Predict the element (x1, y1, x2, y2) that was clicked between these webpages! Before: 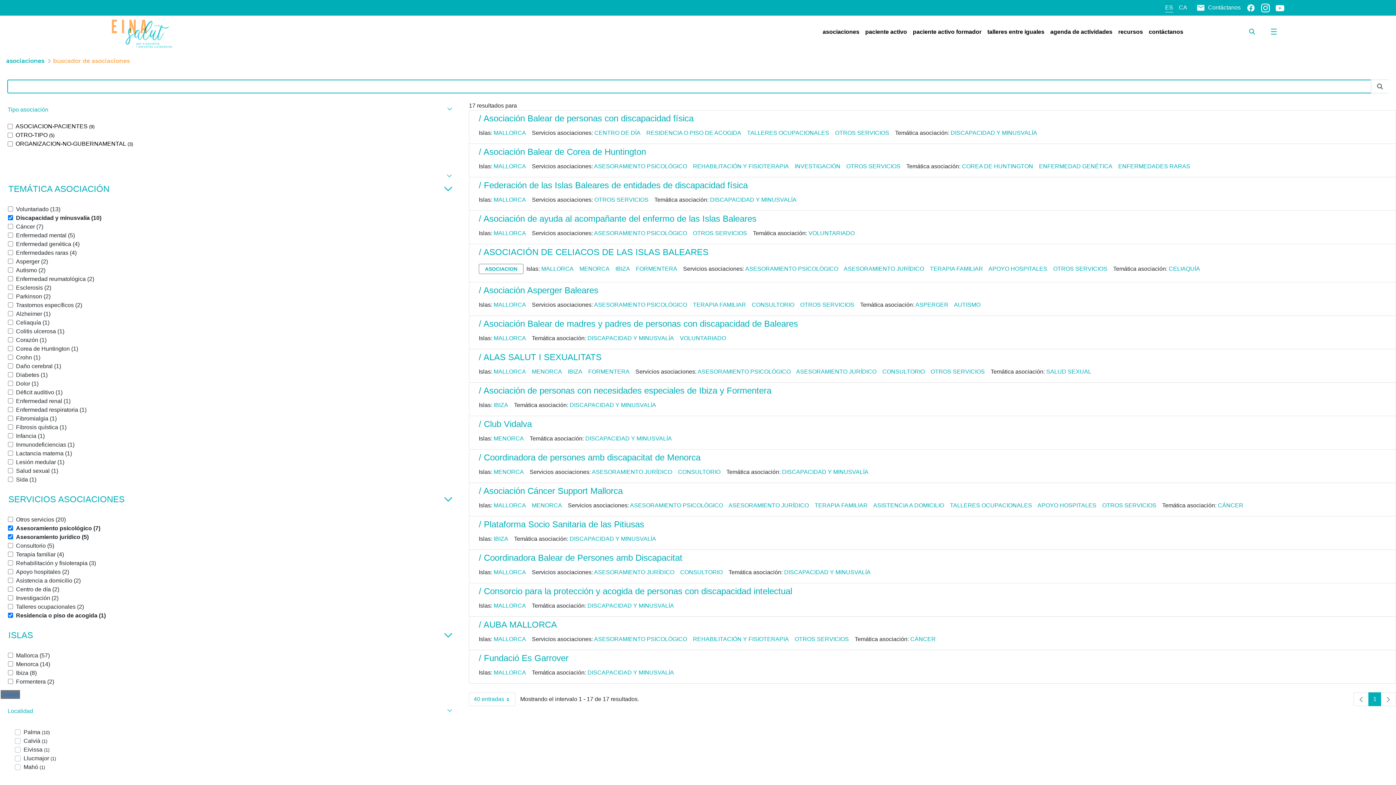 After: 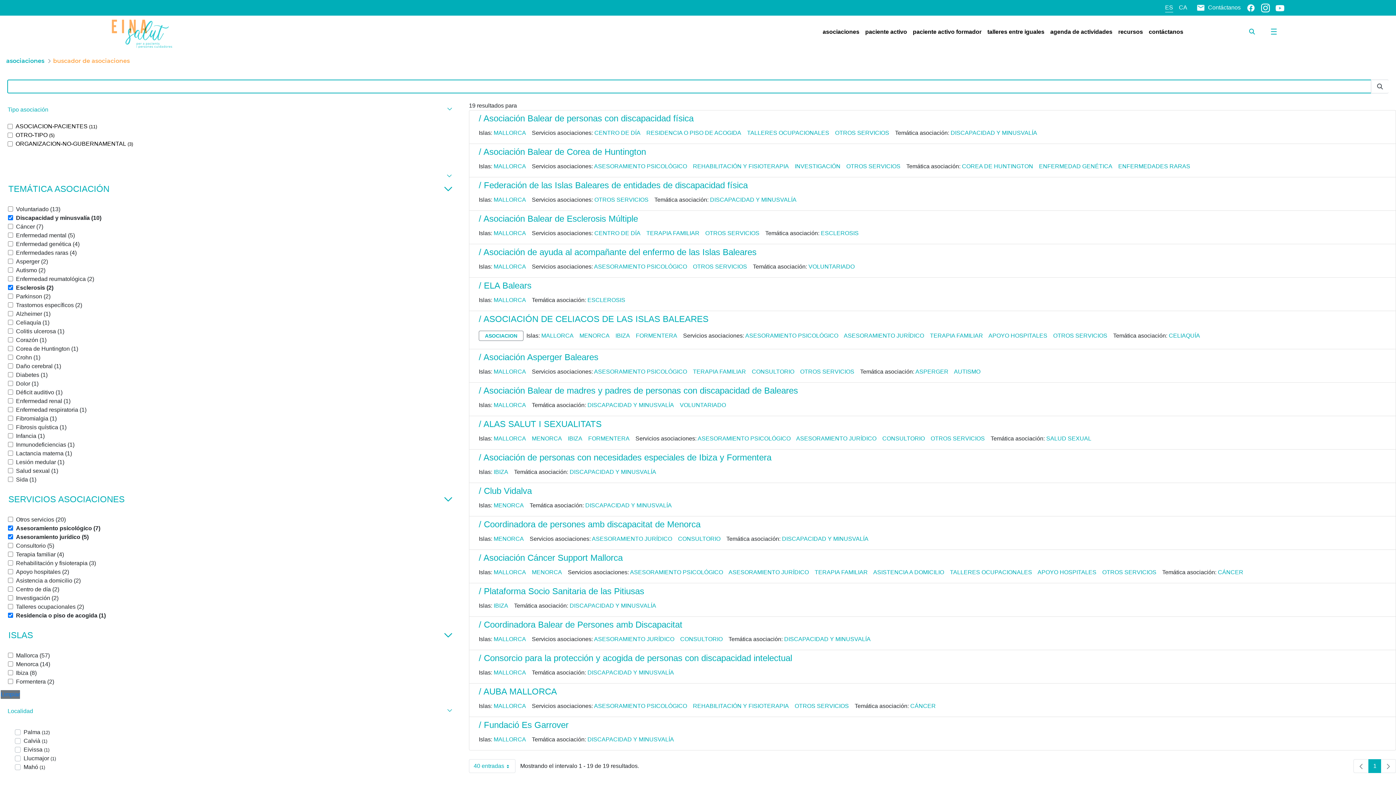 Action: bbox: (8, 285, 51, 290) label: Esclerosis (2)